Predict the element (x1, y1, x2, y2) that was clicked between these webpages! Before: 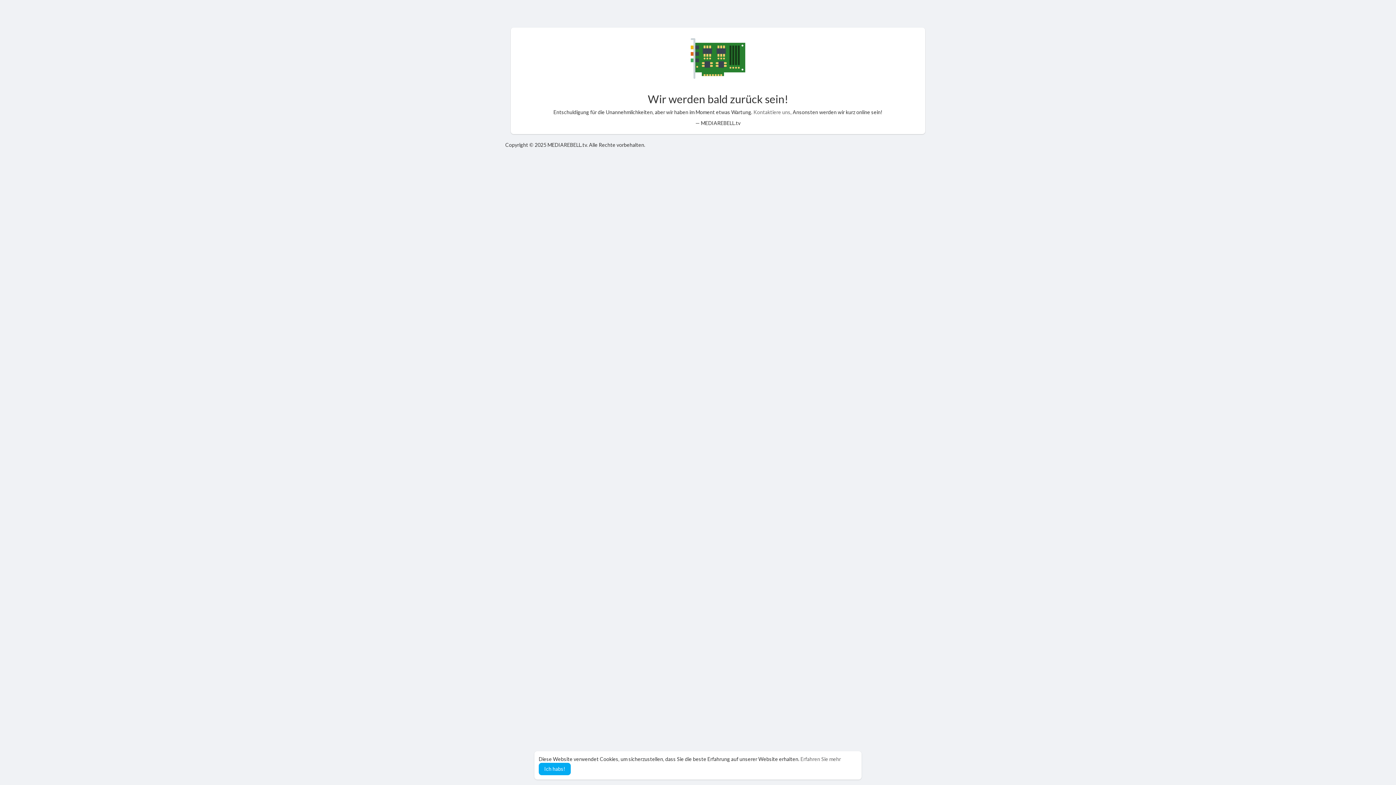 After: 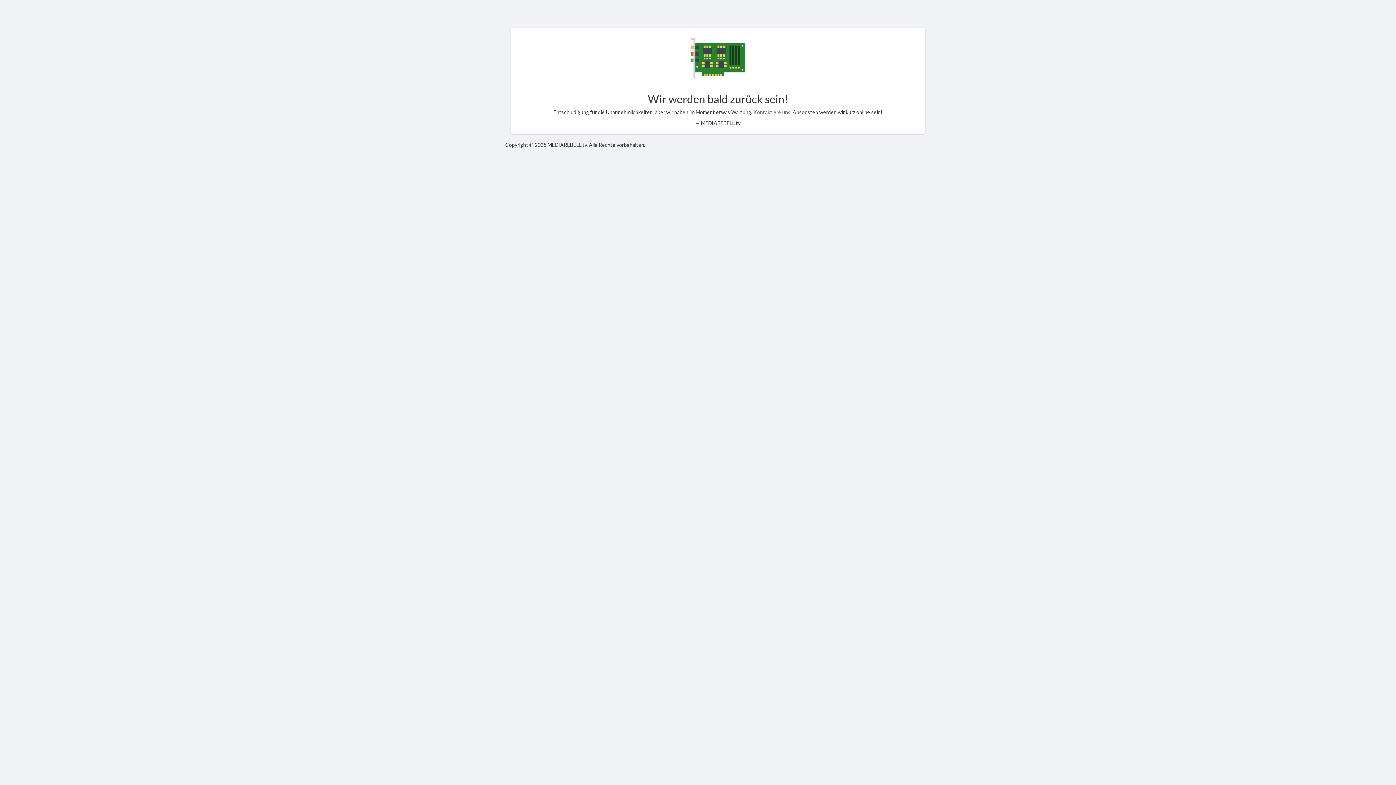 Action: label: dismiss cookie message bbox: (538, 763, 570, 775)